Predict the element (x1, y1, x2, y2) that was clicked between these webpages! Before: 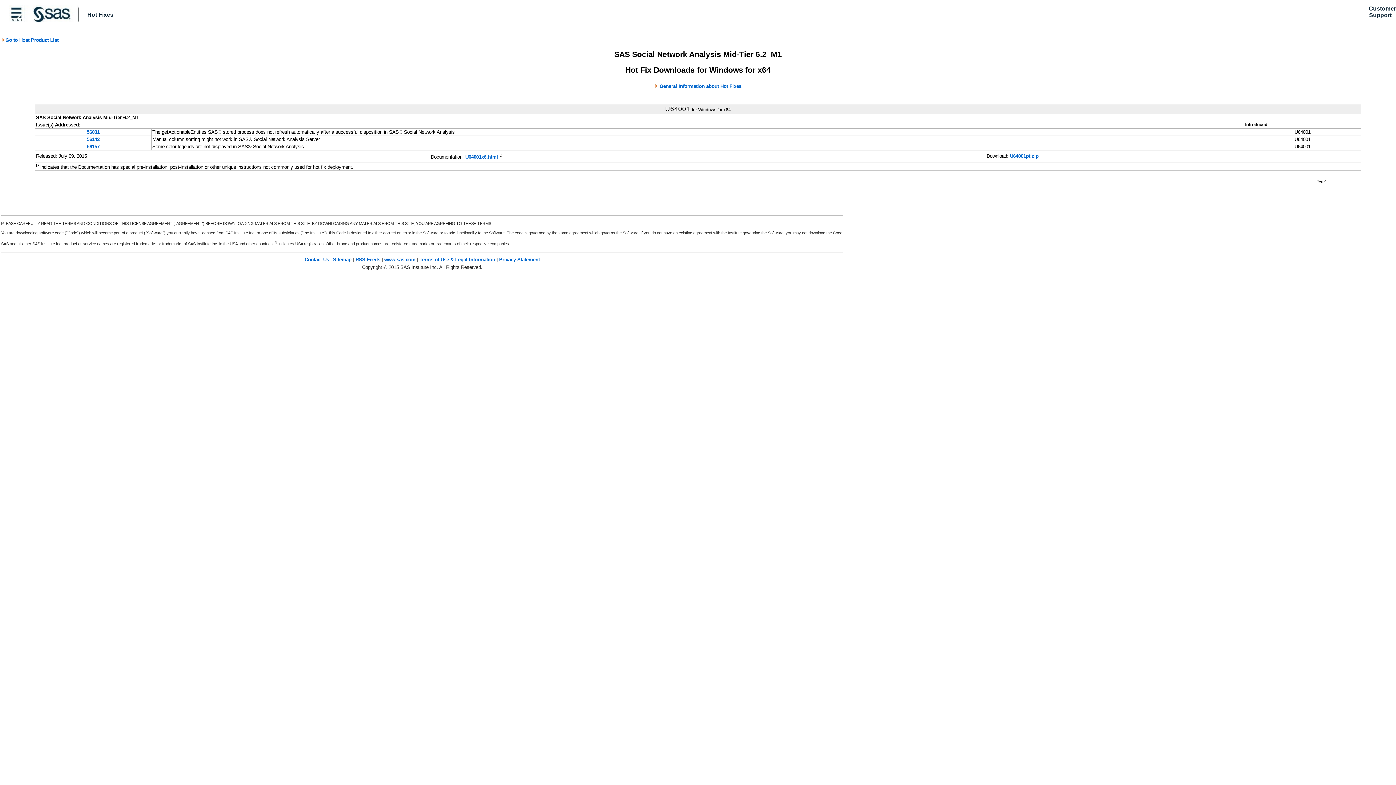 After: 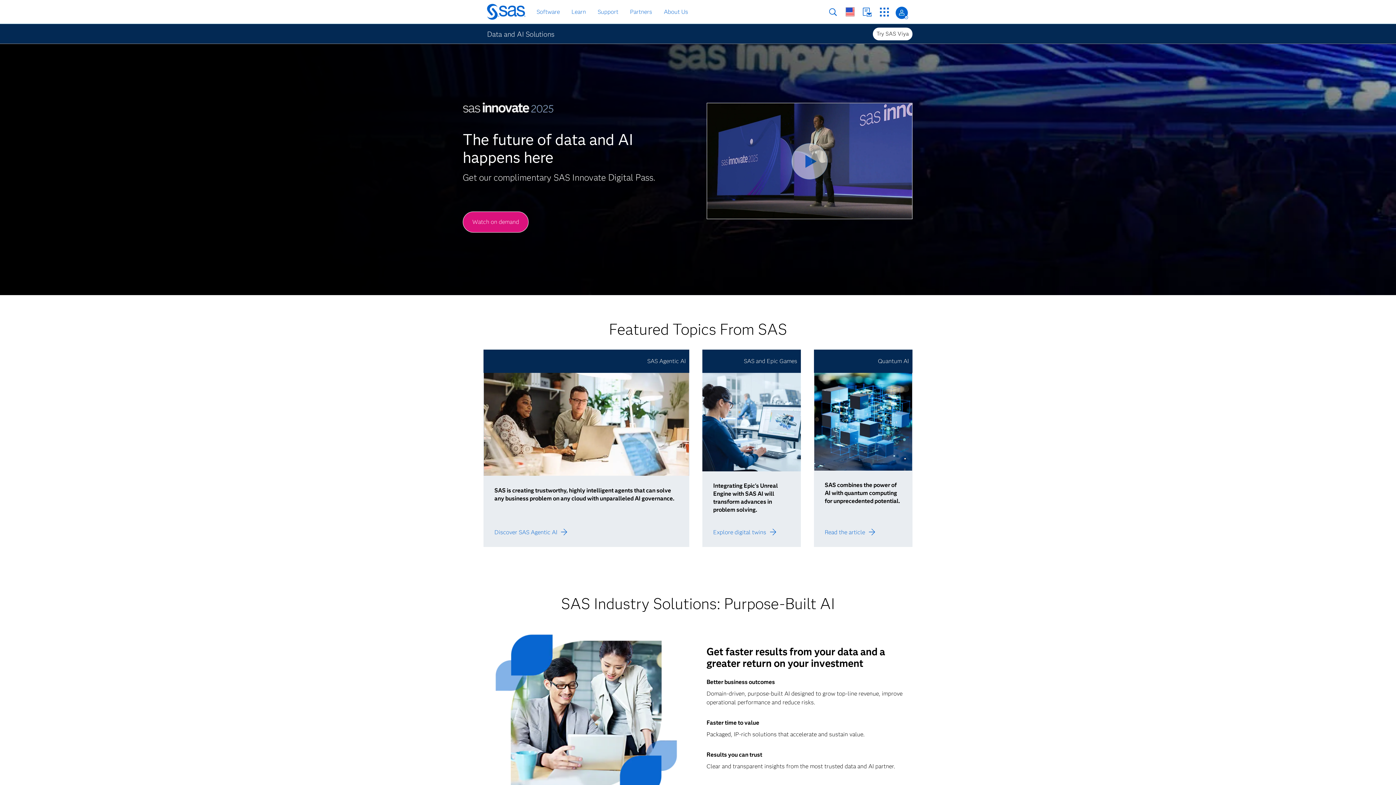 Action: bbox: (24, 18, 78, 24)